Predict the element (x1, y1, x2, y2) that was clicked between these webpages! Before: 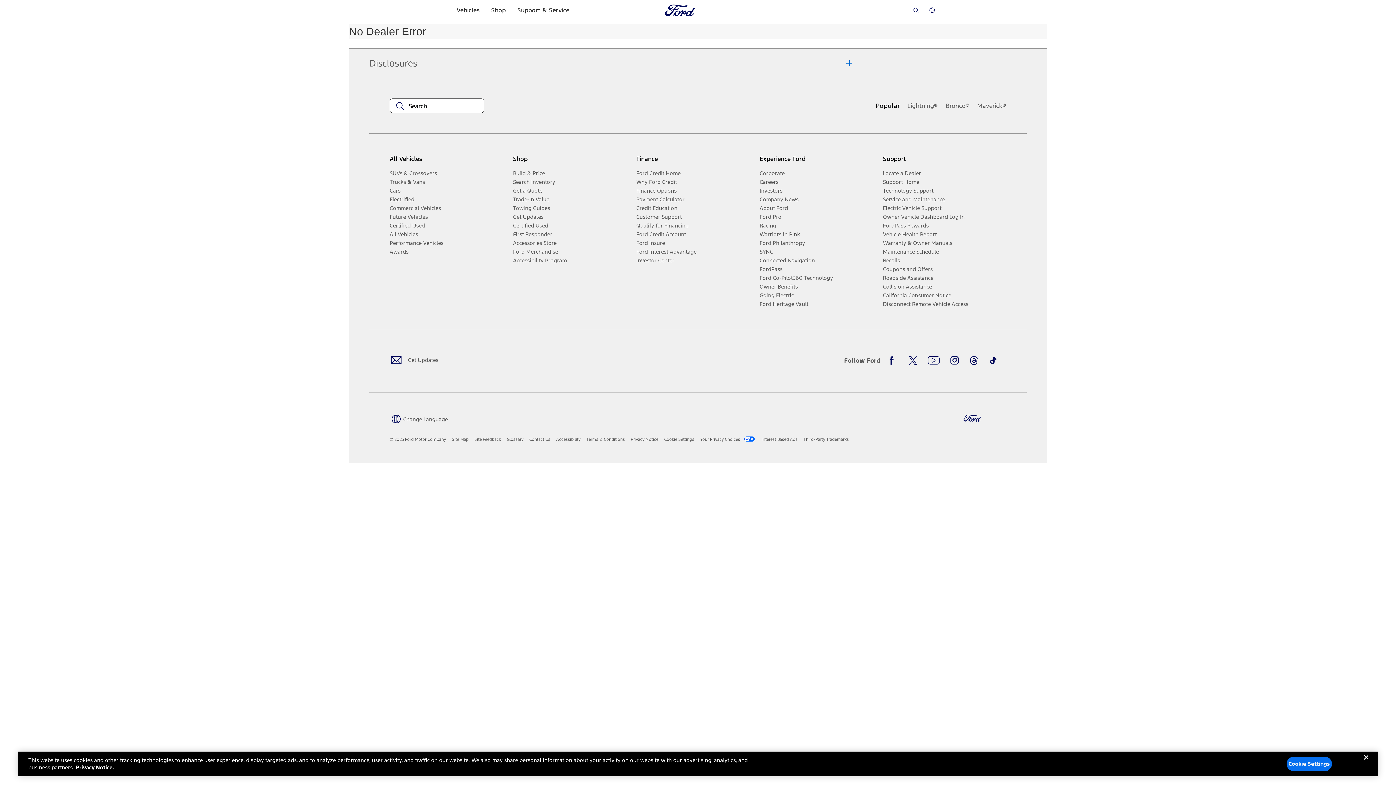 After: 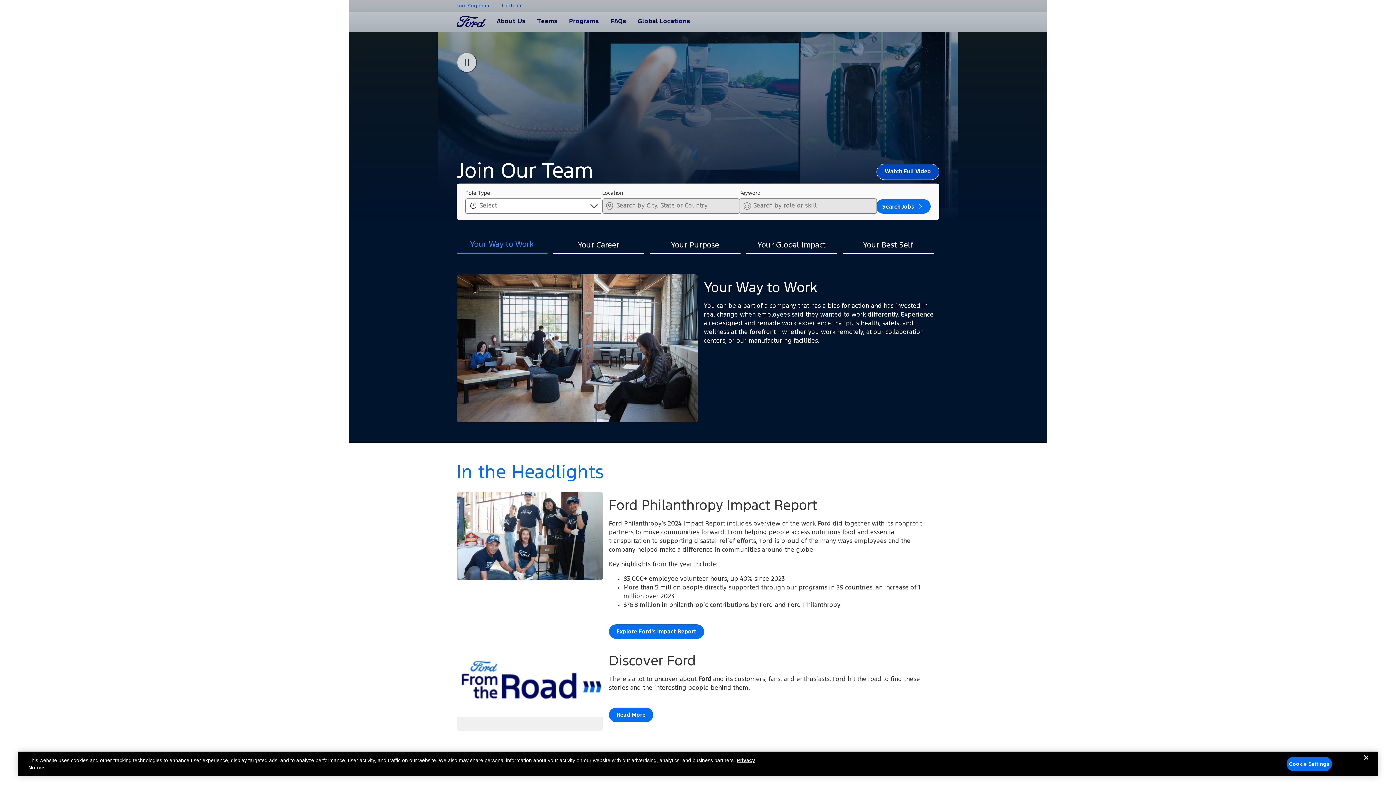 Action: bbox: (759, 177, 877, 186) label: Careers